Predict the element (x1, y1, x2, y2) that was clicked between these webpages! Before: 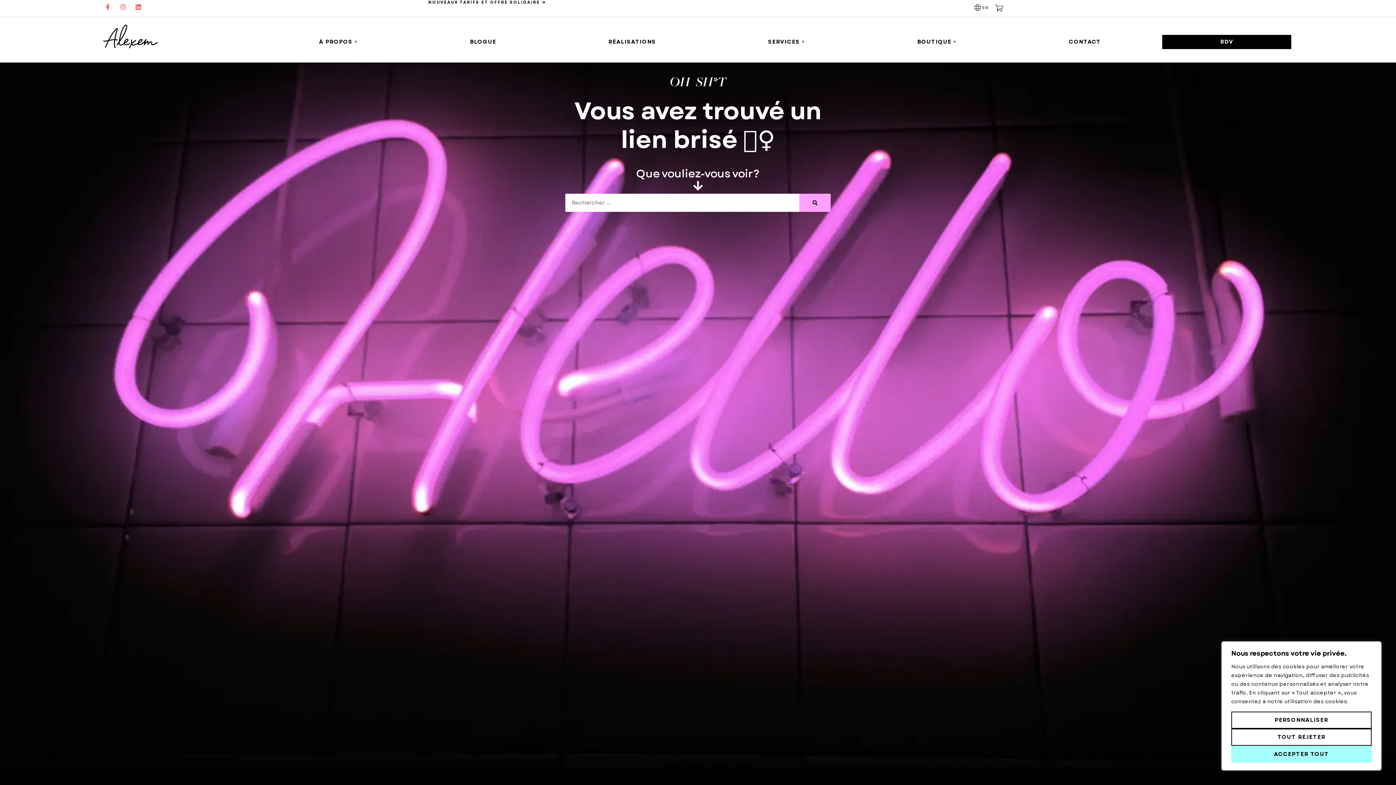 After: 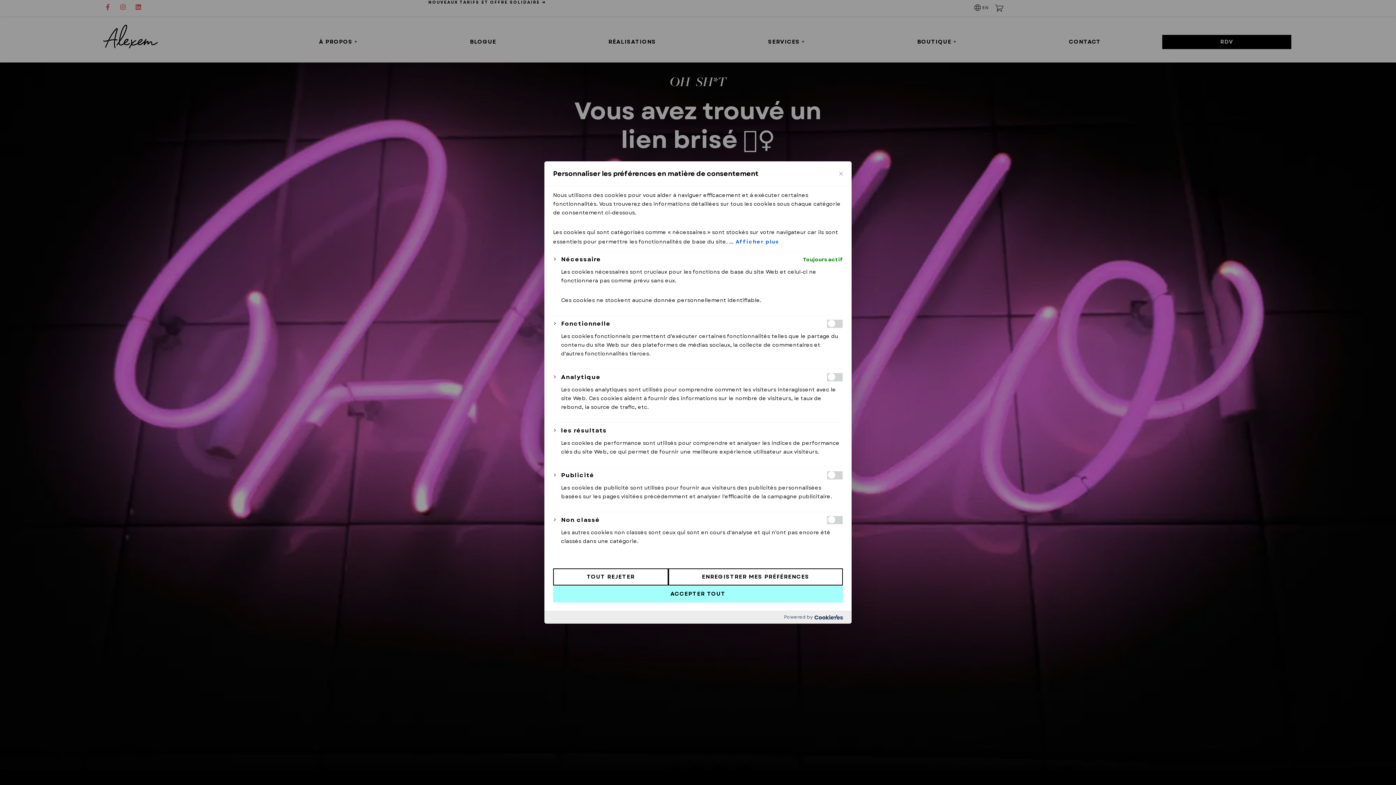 Action: bbox: (1231, 712, 1372, 729) label: Personnaliser